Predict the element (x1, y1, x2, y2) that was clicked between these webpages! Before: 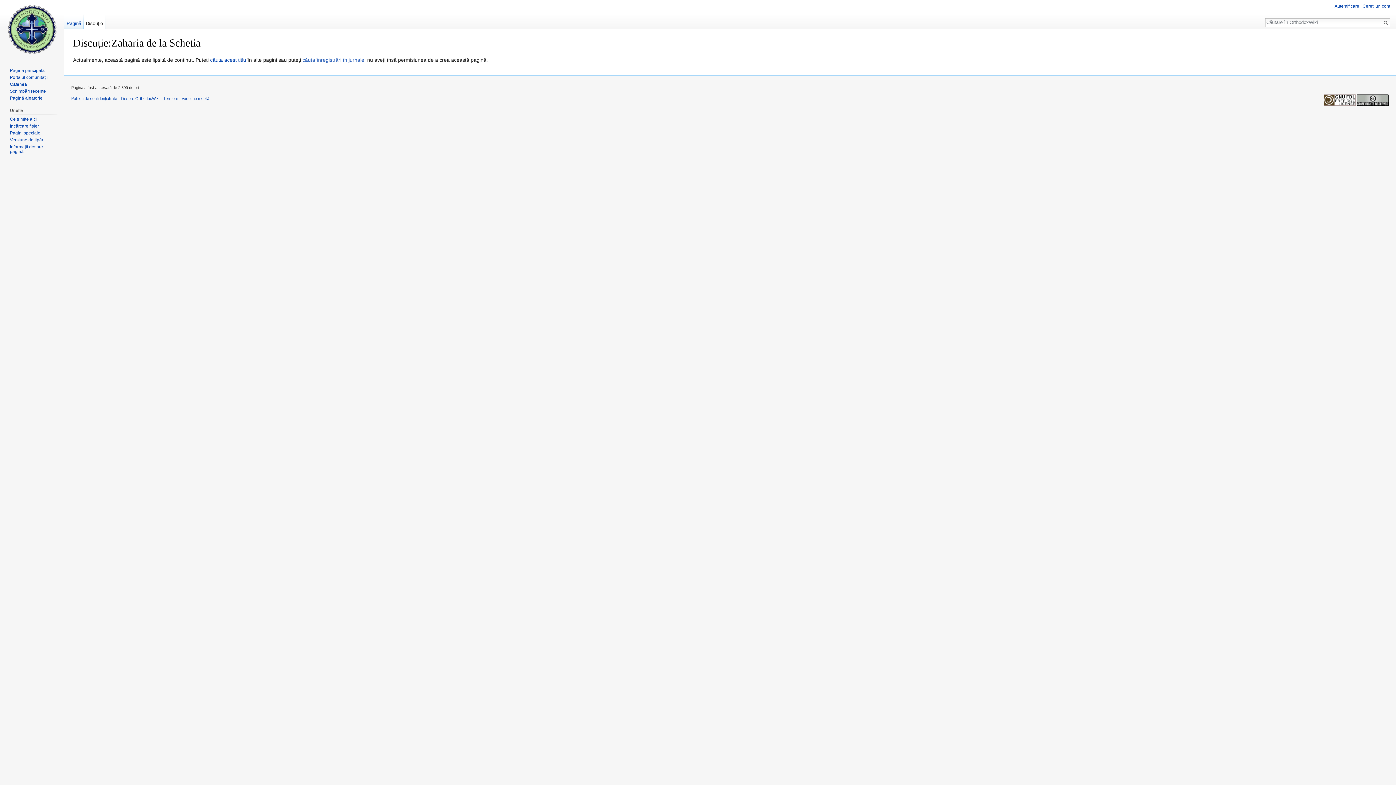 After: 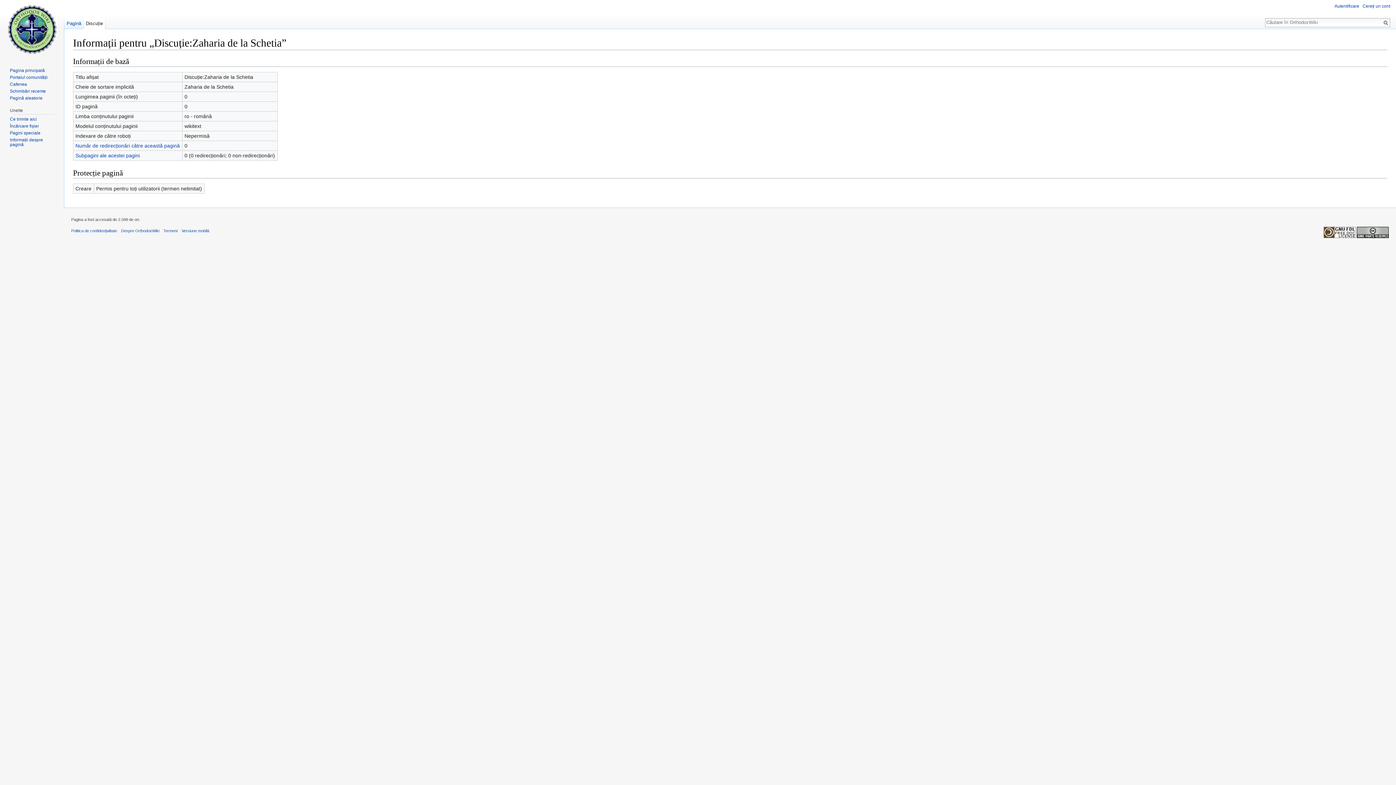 Action: bbox: (9, 144, 42, 154) label: Informații despre pagină